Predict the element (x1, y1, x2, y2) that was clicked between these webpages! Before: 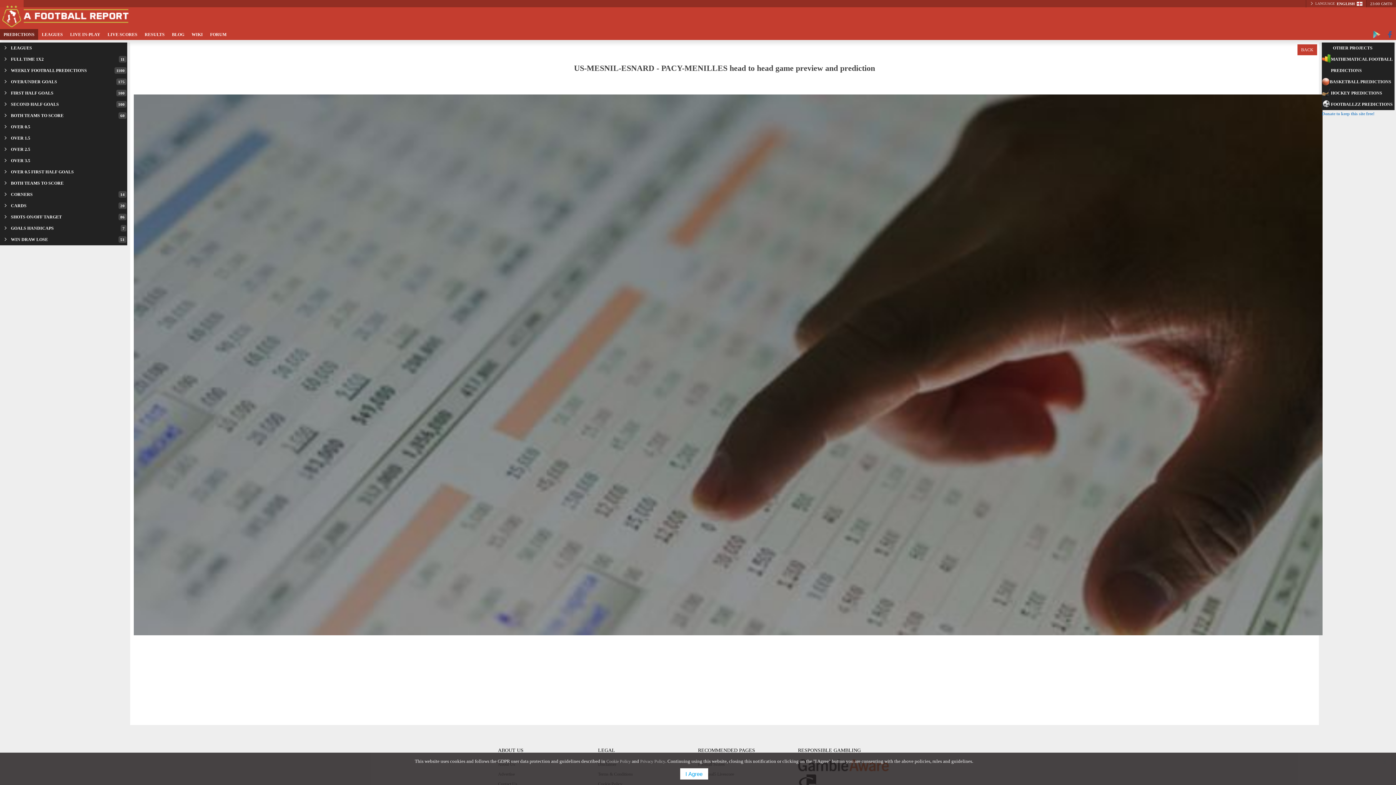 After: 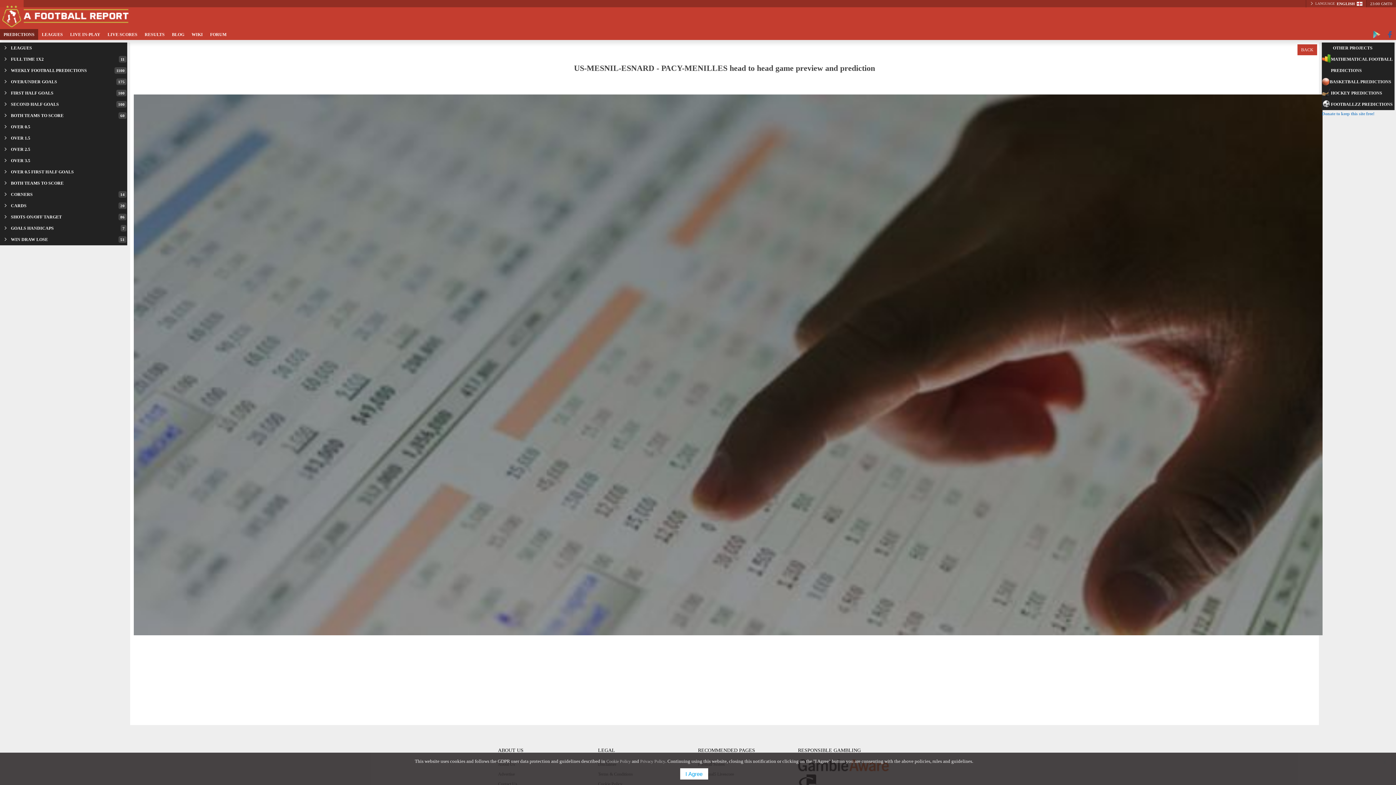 Action: bbox: (1322, 42, 1394, 53) label: OTHER PROJECTS